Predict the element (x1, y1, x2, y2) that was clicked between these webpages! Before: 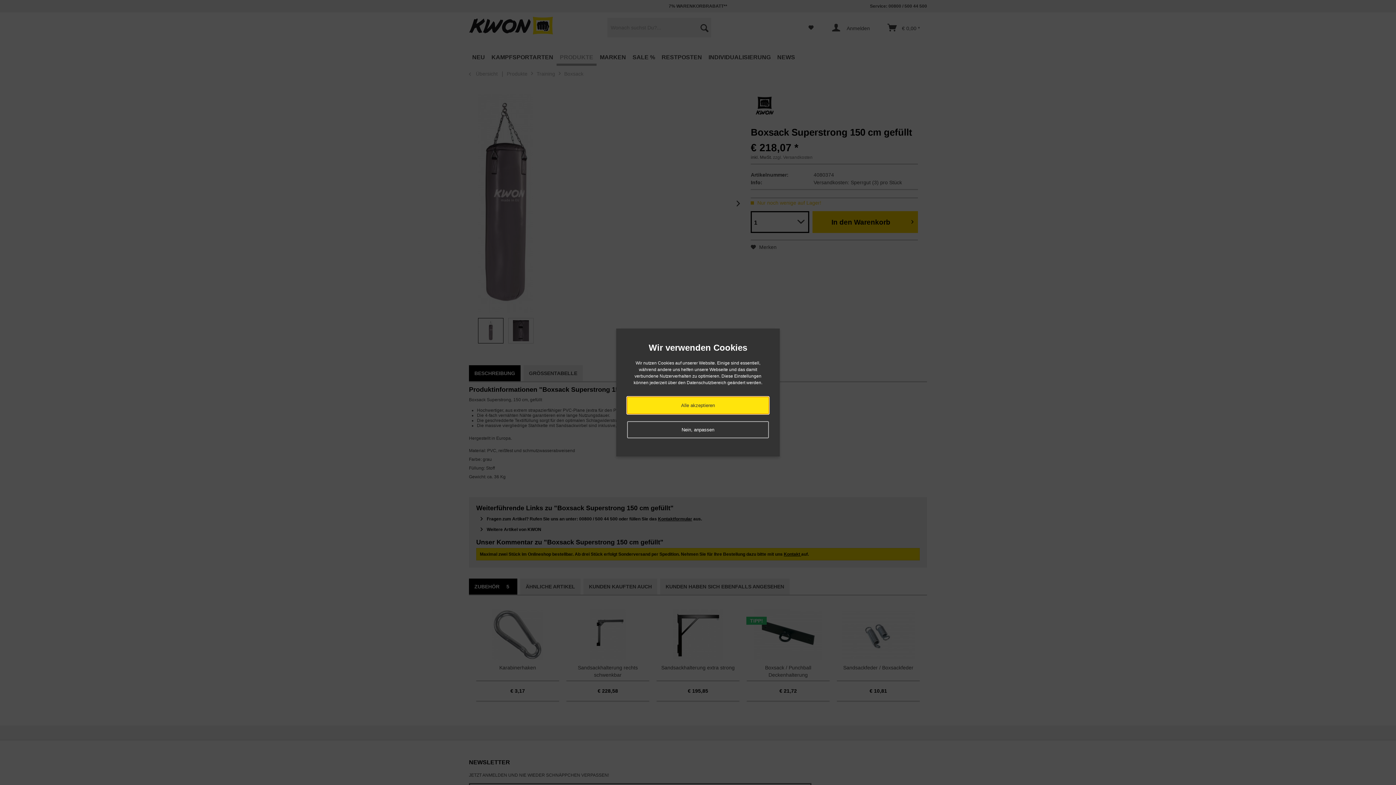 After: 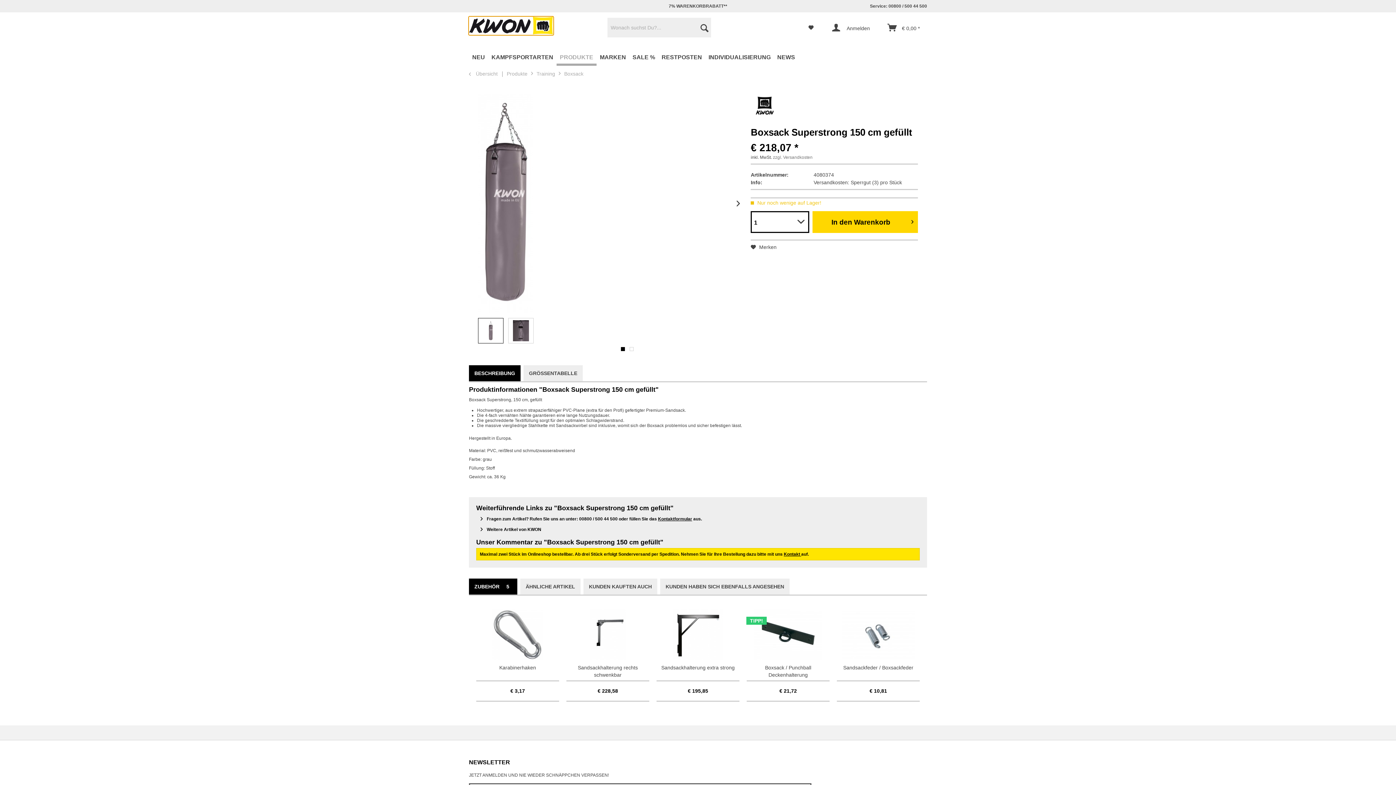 Action: bbox: (627, 397, 769, 414) label: Alle akzeptieren